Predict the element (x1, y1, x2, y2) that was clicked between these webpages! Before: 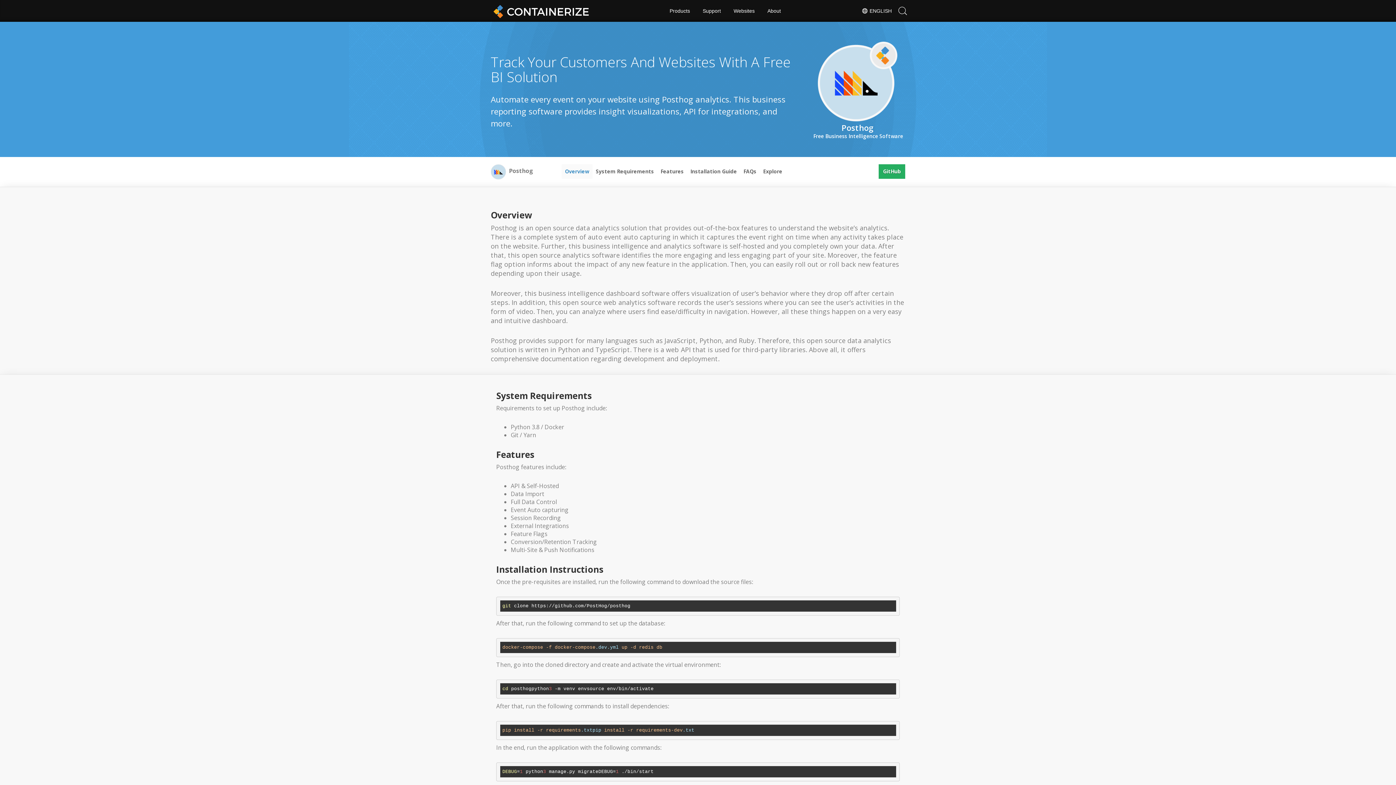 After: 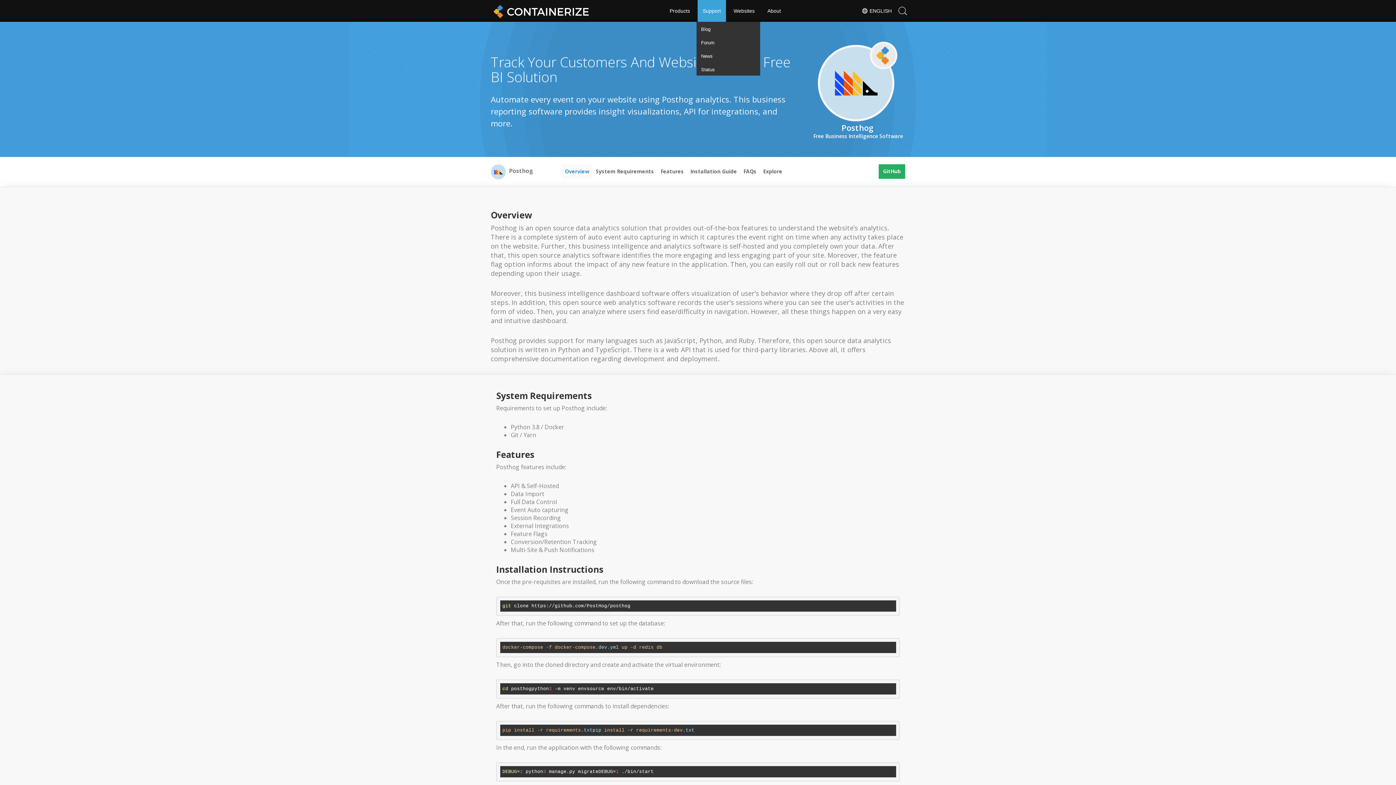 Action: label: Support bbox: (697, 0, 726, 21)